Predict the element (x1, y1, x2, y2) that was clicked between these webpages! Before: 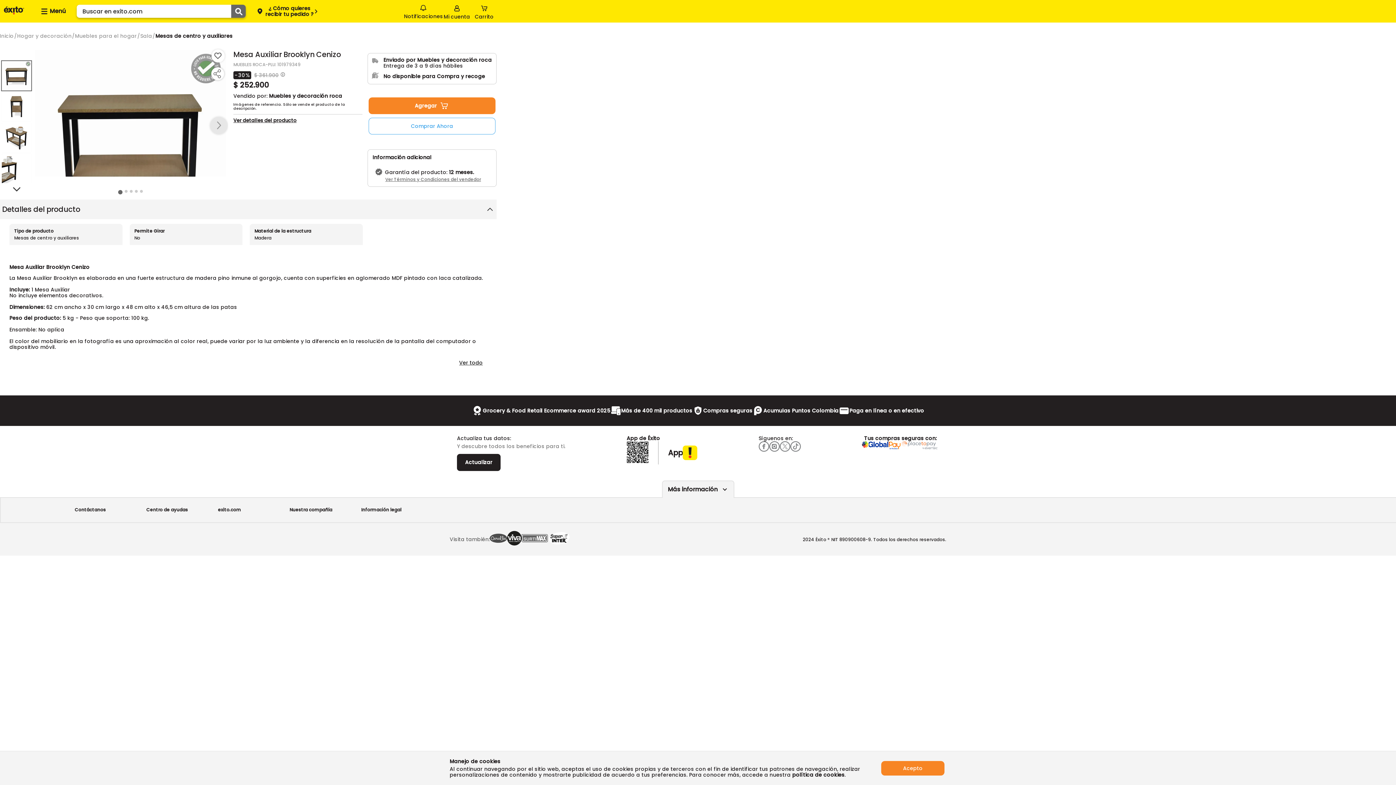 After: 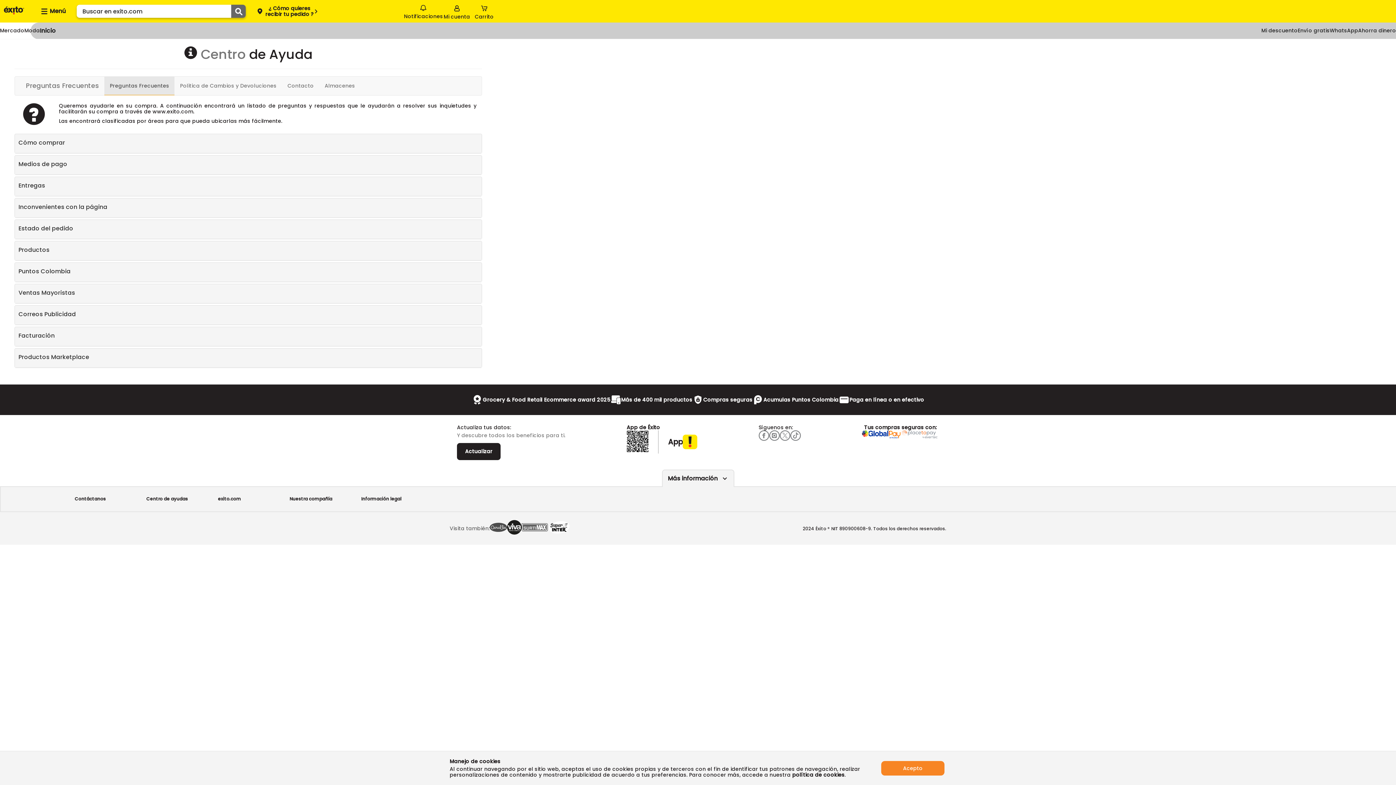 Action: bbox: (900, 442, 939, 452)